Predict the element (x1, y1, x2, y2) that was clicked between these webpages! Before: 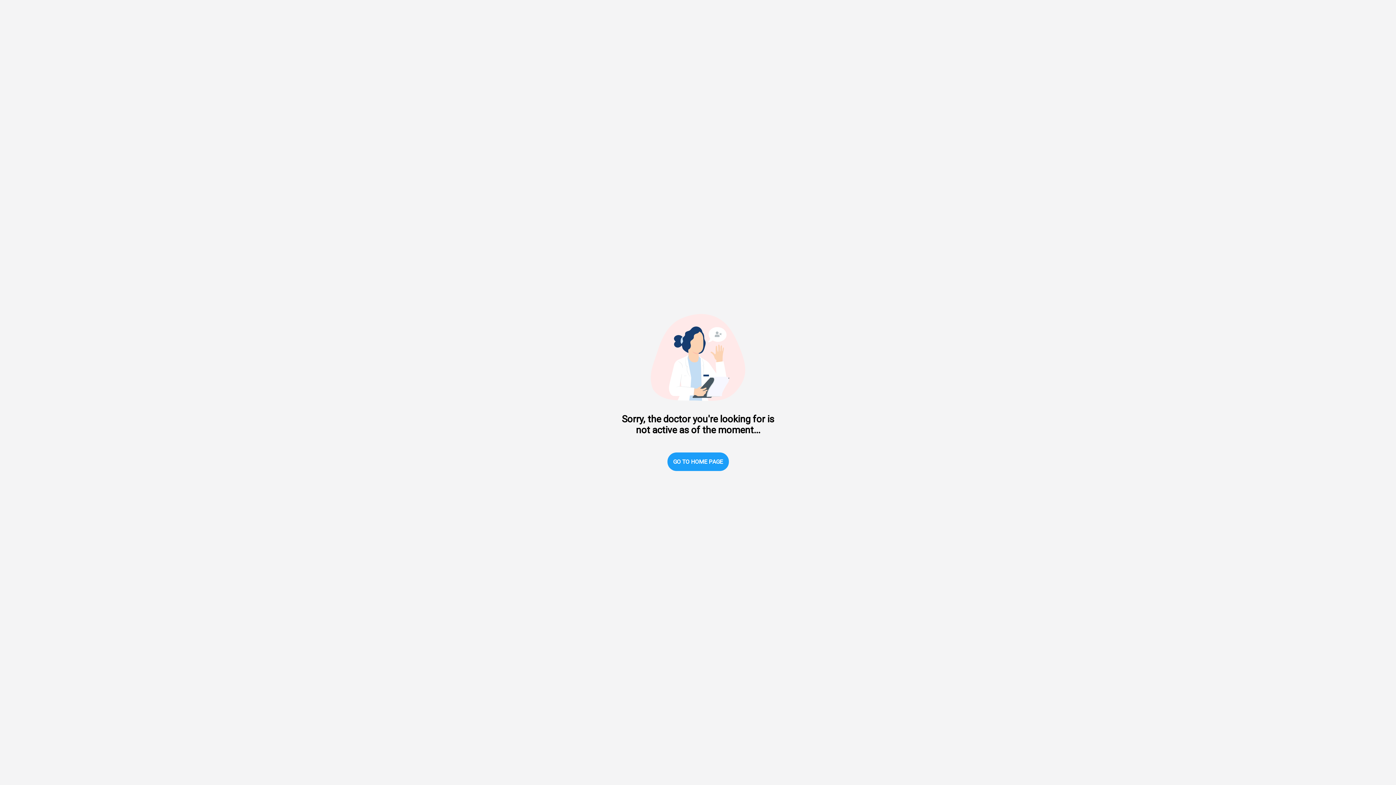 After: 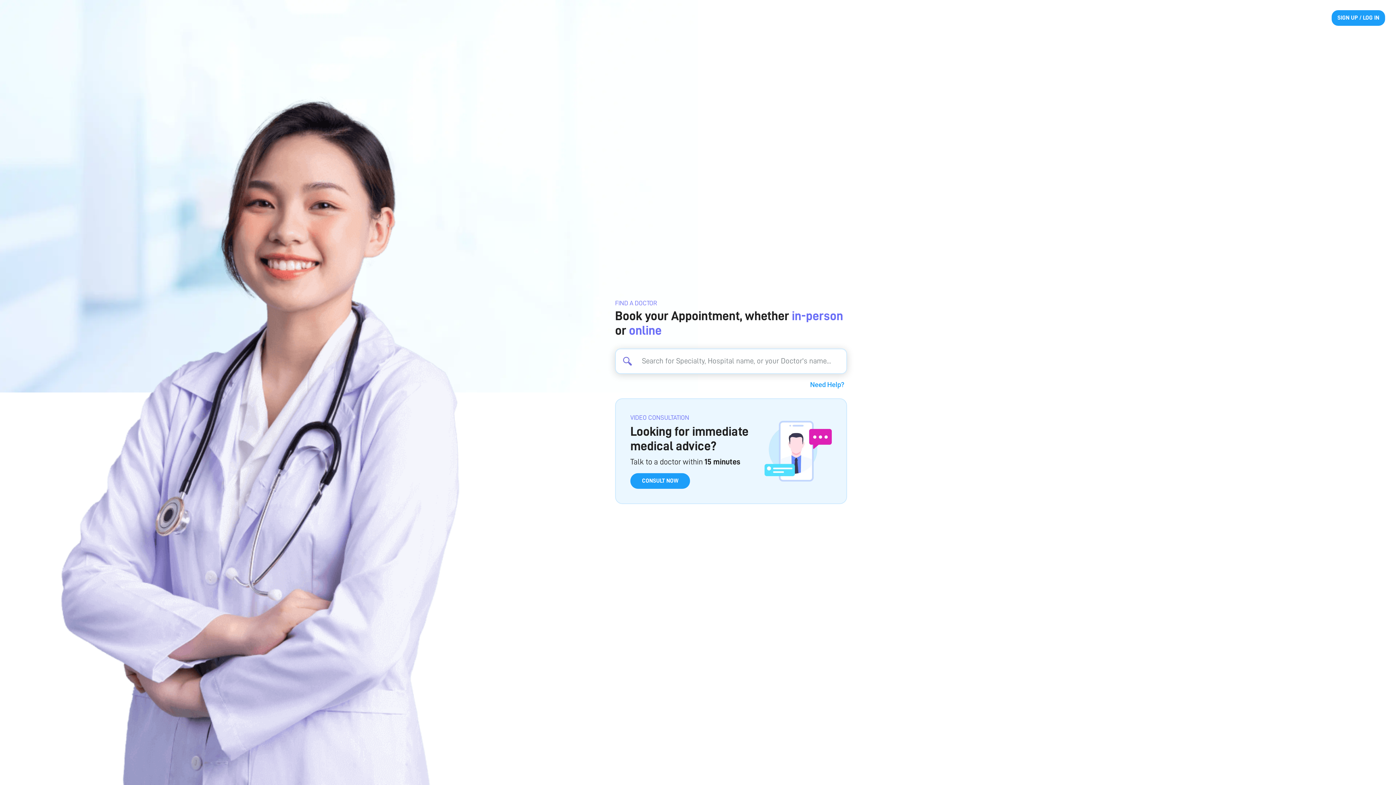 Action: label: GO TO HOME PAGE bbox: (667, 452, 728, 471)